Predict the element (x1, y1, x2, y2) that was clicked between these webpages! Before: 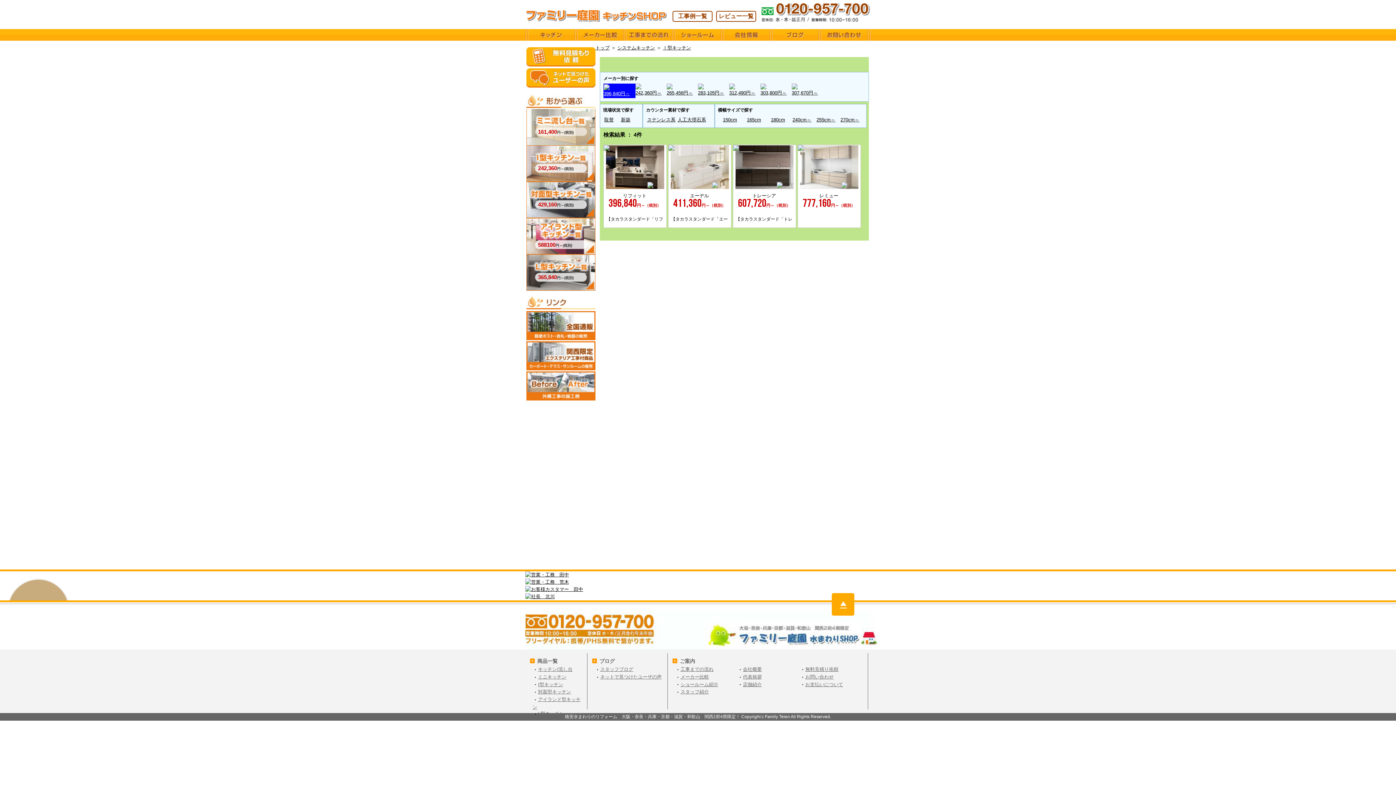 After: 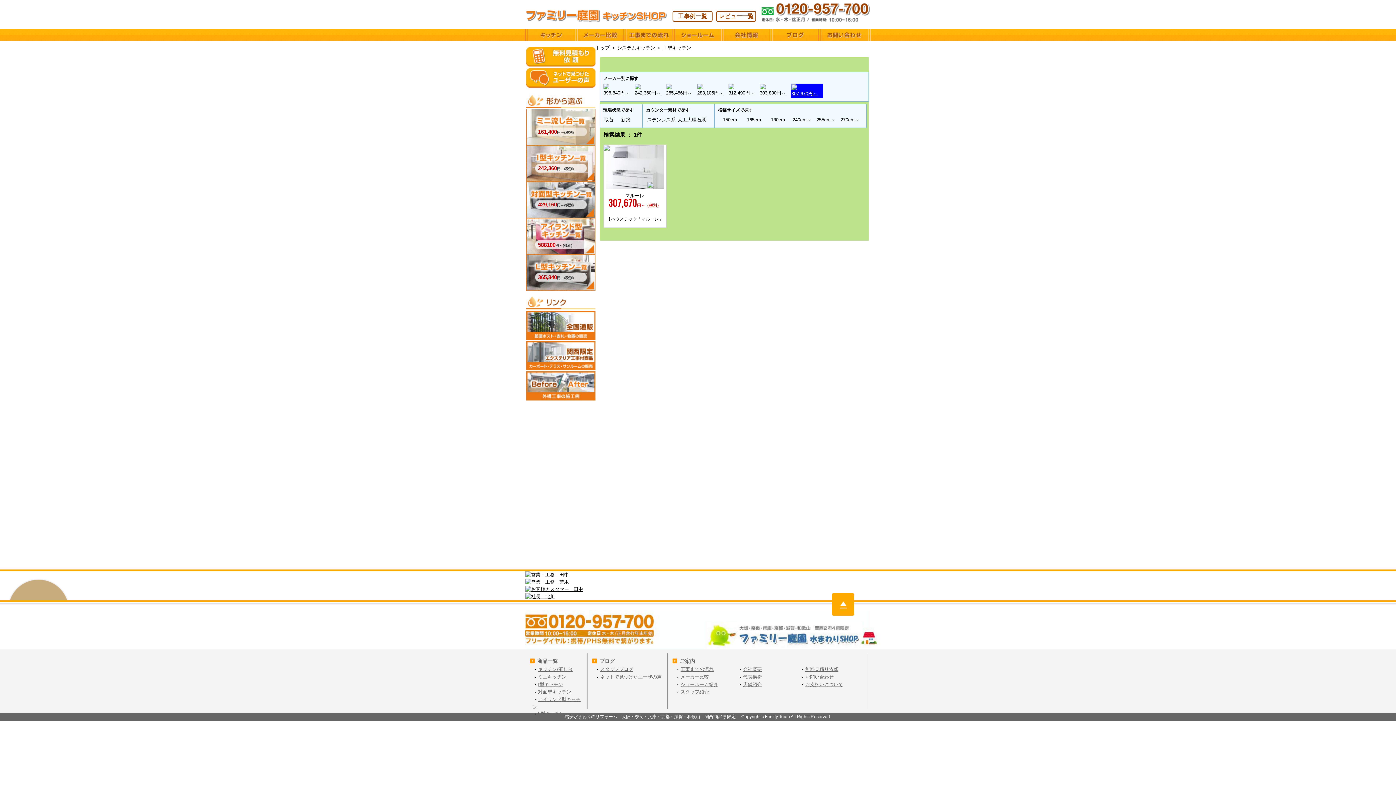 Action: label: 
307,670円～ bbox: (792, 85, 818, 95)